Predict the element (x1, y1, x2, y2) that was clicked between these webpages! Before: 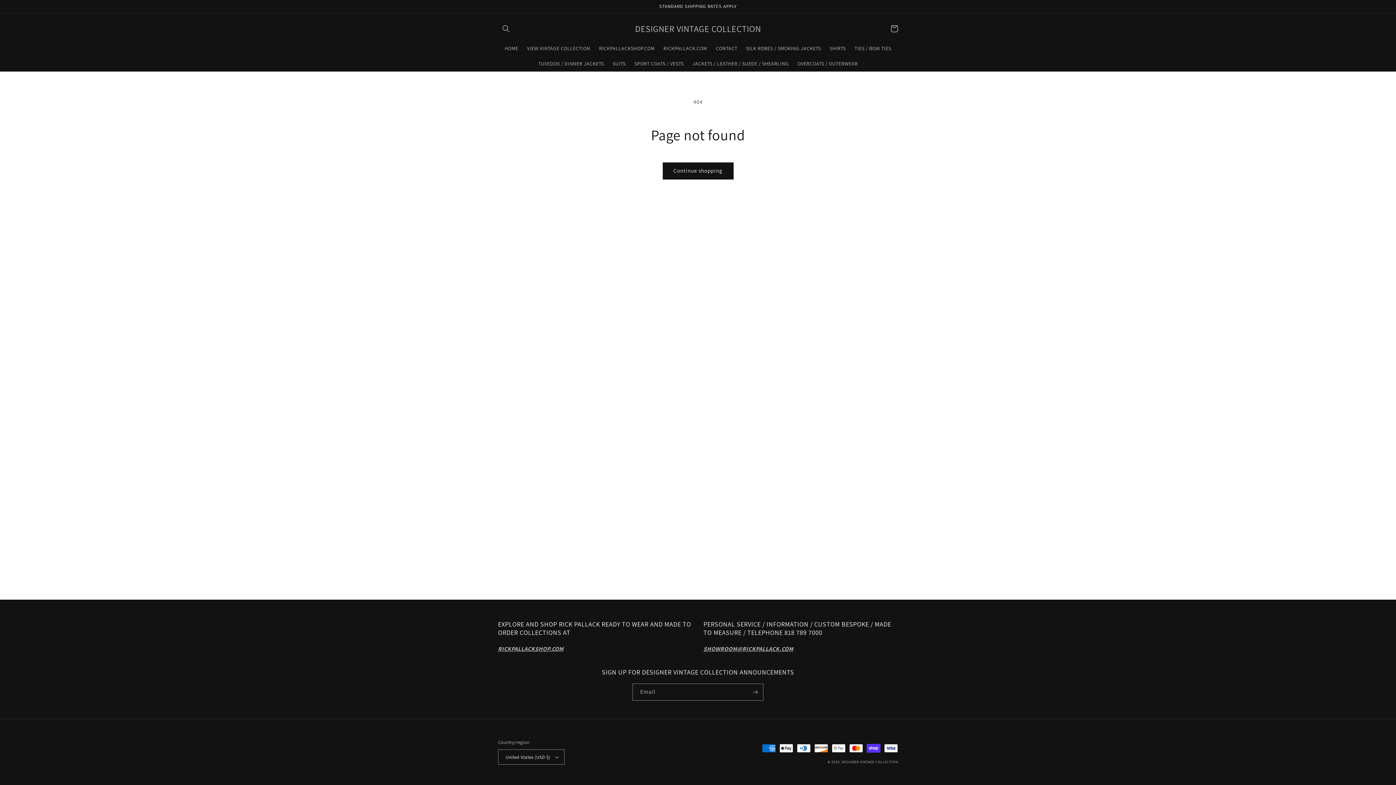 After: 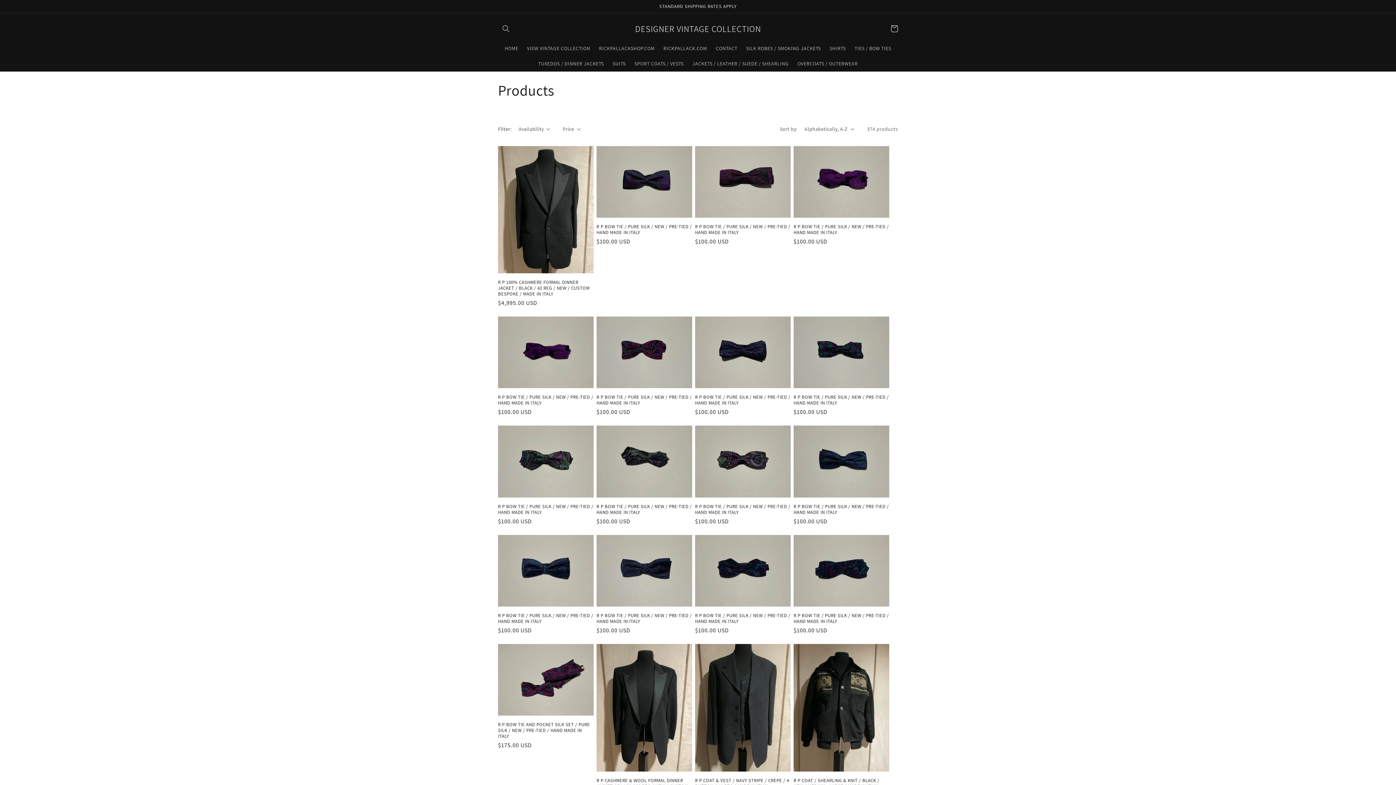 Action: label: Continue shopping bbox: (662, 162, 733, 179)